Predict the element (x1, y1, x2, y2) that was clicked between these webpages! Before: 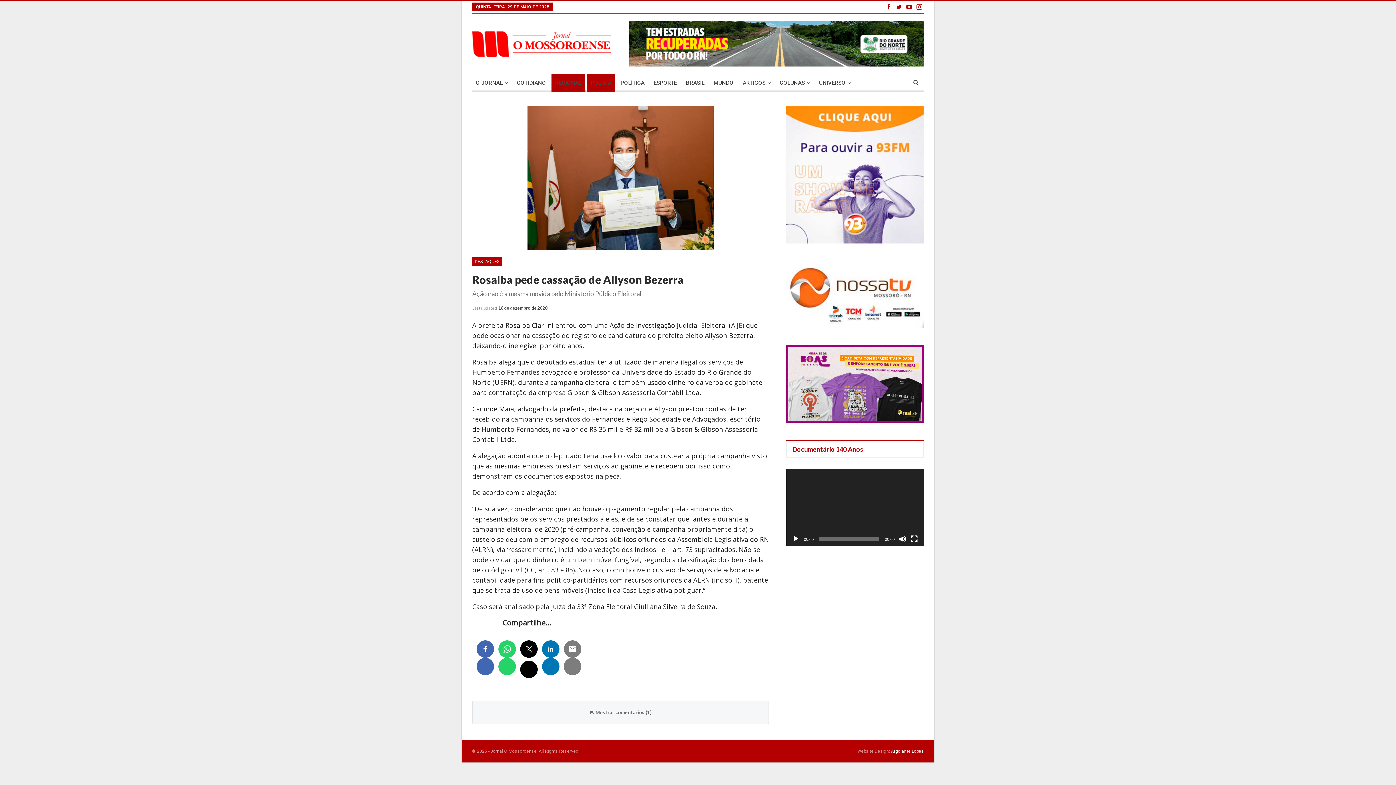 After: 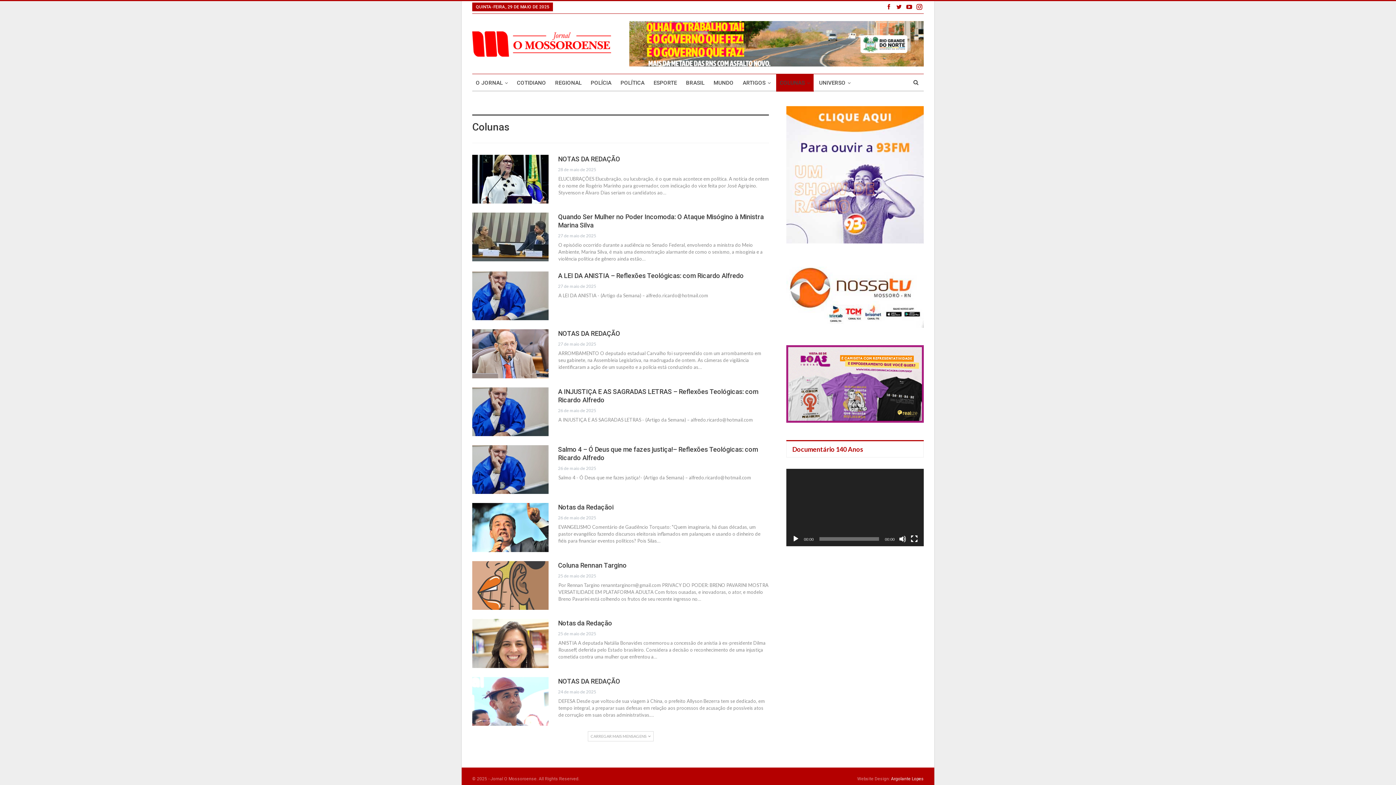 Action: label: COLUNAS bbox: (776, 74, 813, 91)